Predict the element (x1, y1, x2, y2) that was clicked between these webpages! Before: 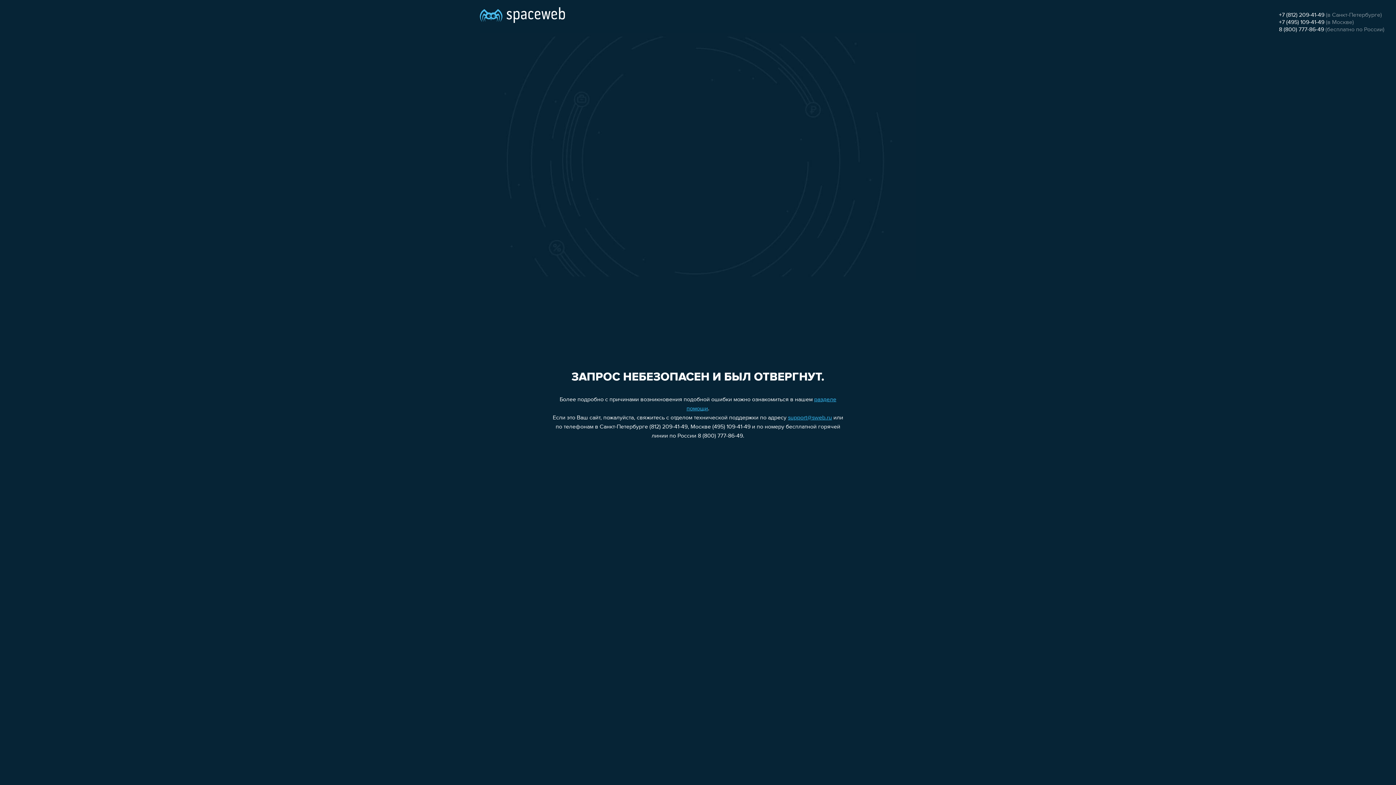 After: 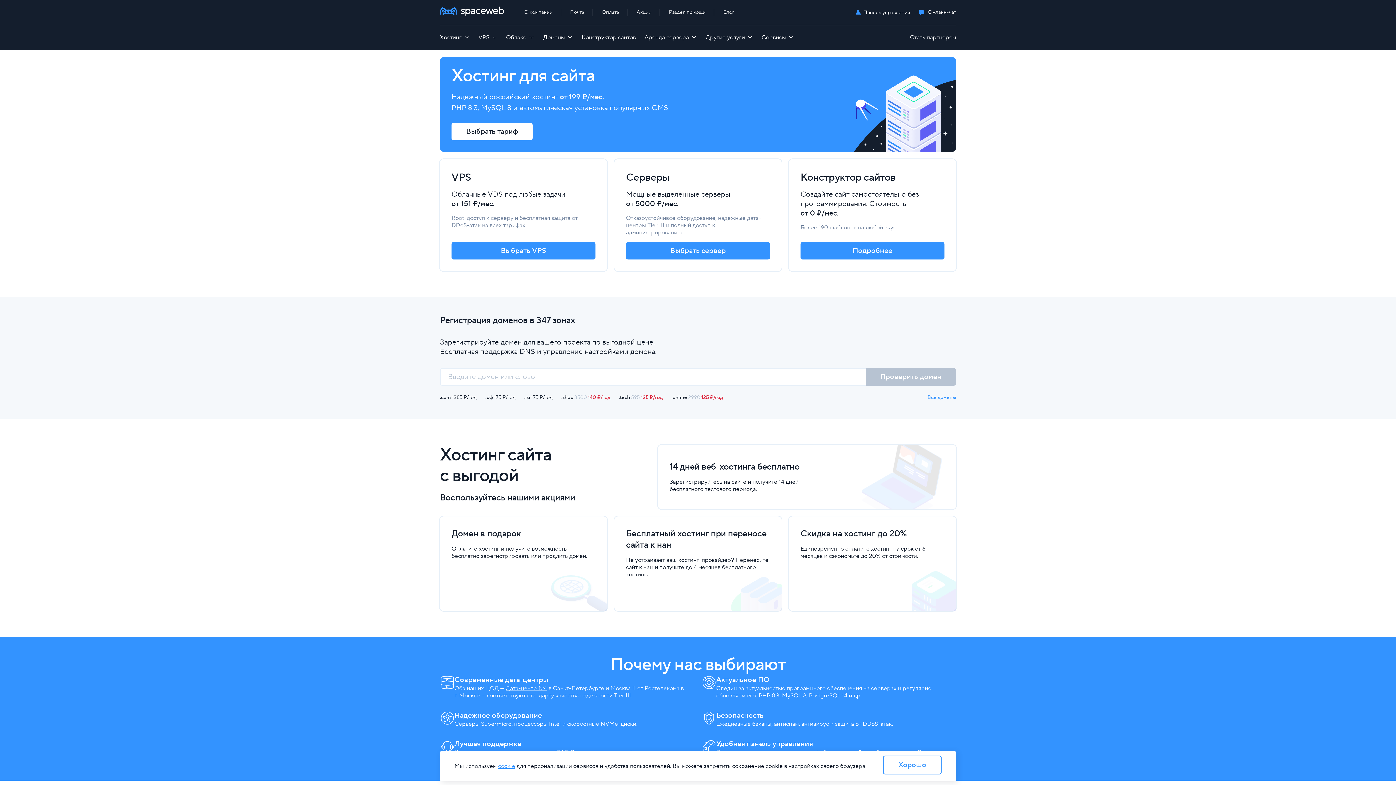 Action: bbox: (480, 0, 565, 25)